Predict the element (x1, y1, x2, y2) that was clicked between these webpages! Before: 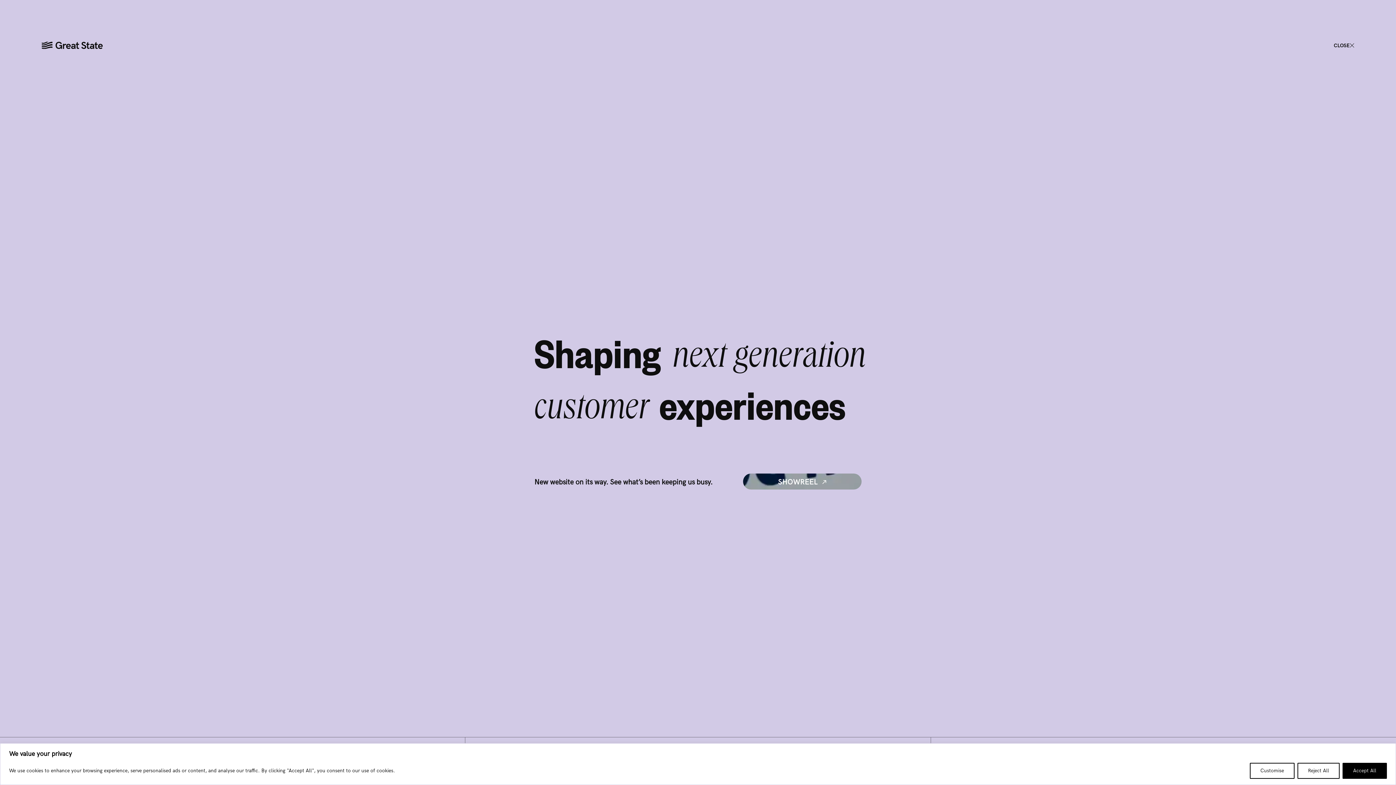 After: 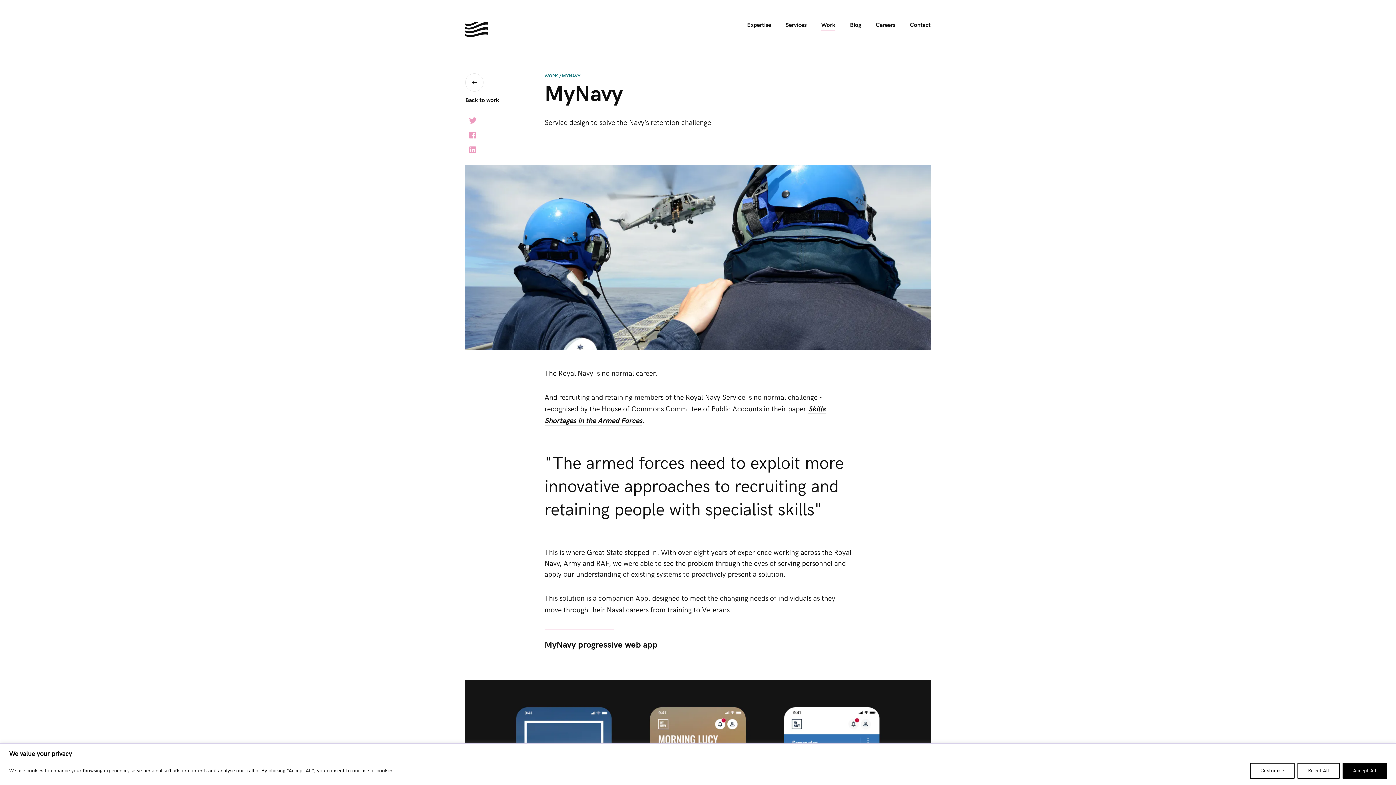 Action: label: CLOSE bbox: (1334, 42, 1354, 48)